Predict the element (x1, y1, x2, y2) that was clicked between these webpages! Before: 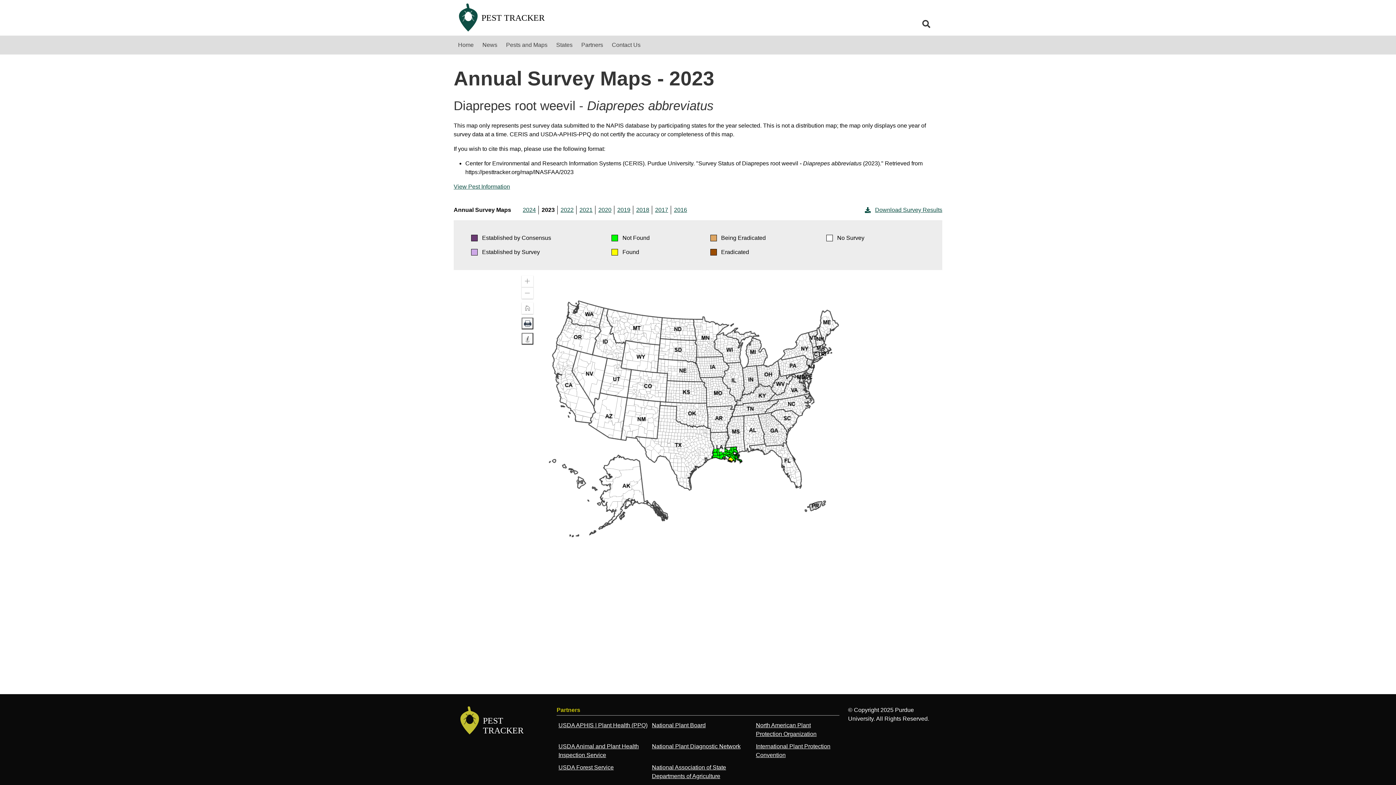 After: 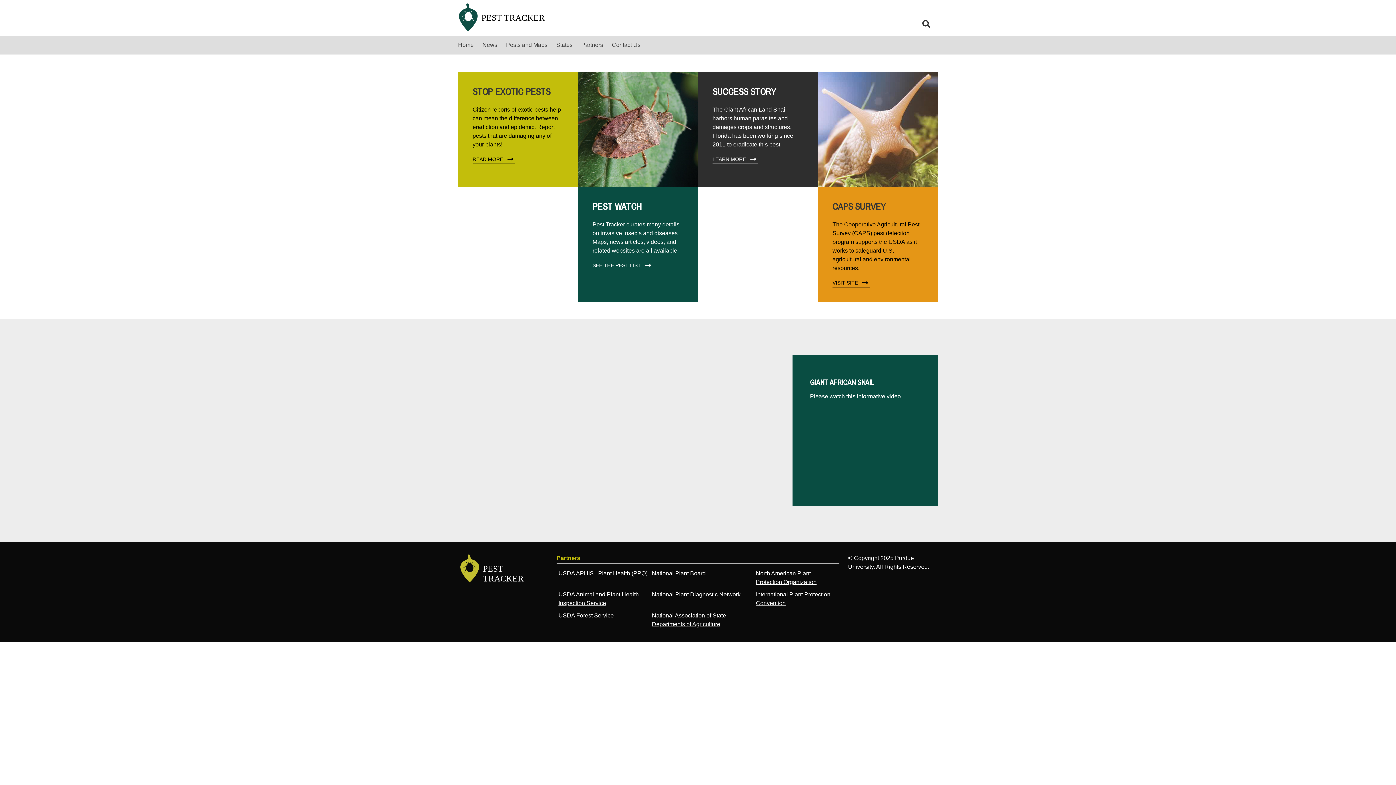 Action: label: PEST TRACKER bbox: (453, 0, 722, 35)